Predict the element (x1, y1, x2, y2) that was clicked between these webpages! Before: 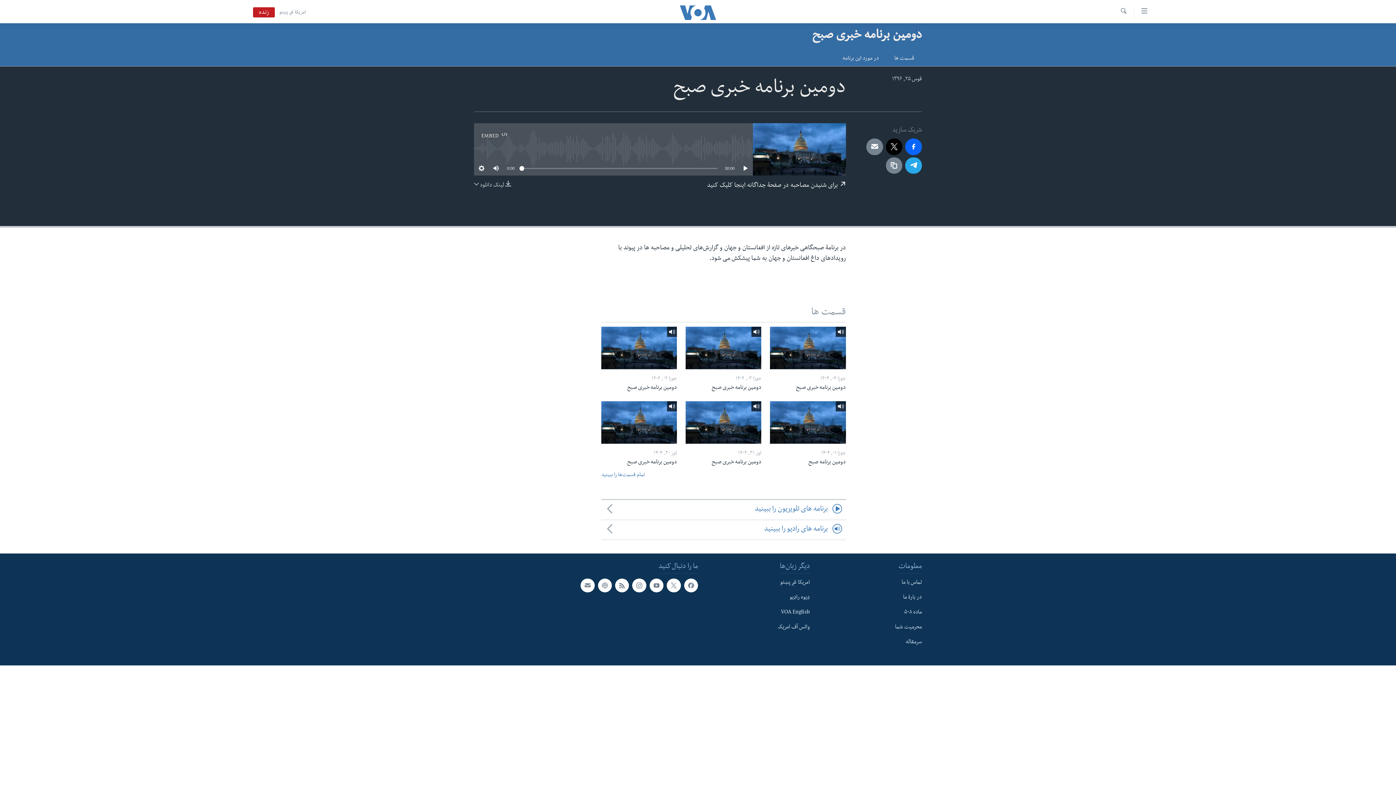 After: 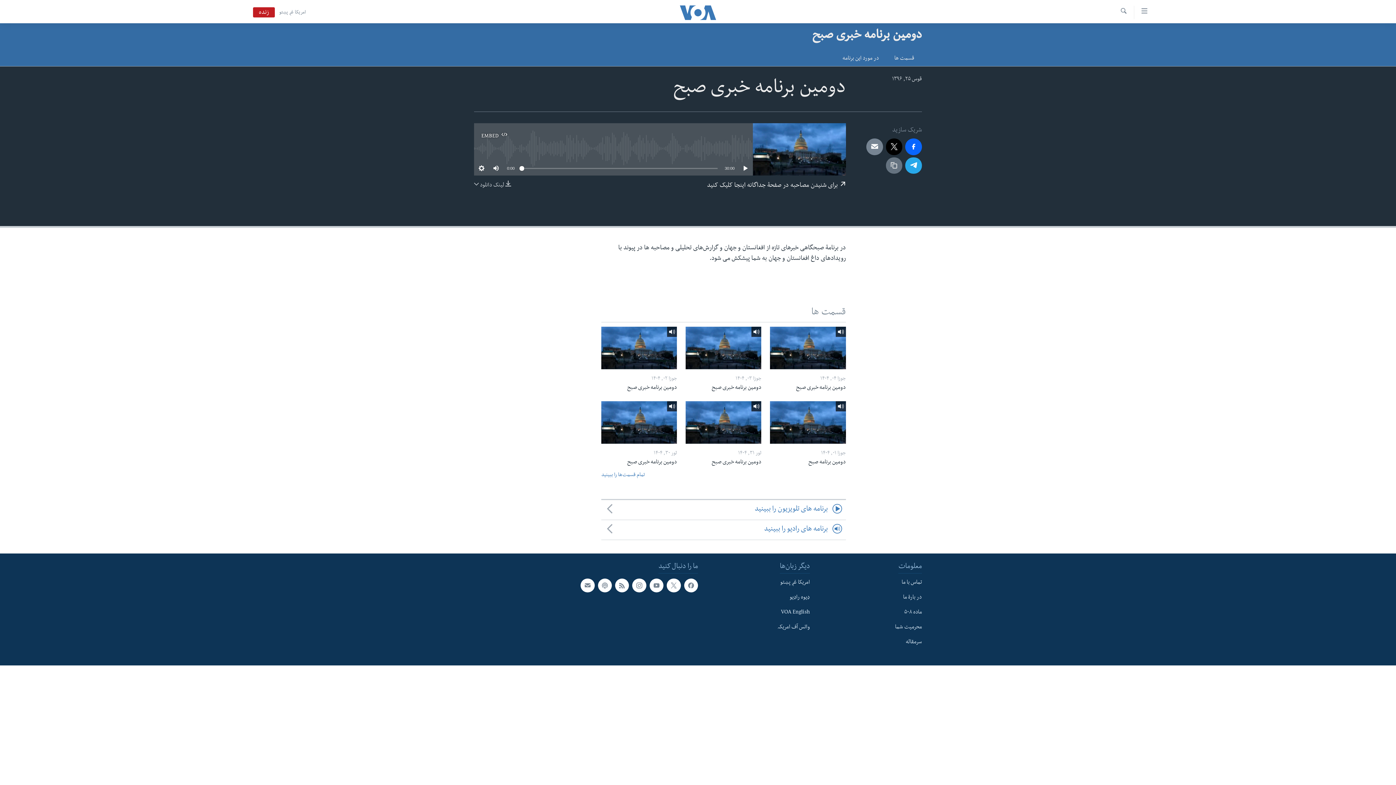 Action: bbox: (886, 157, 902, 173)